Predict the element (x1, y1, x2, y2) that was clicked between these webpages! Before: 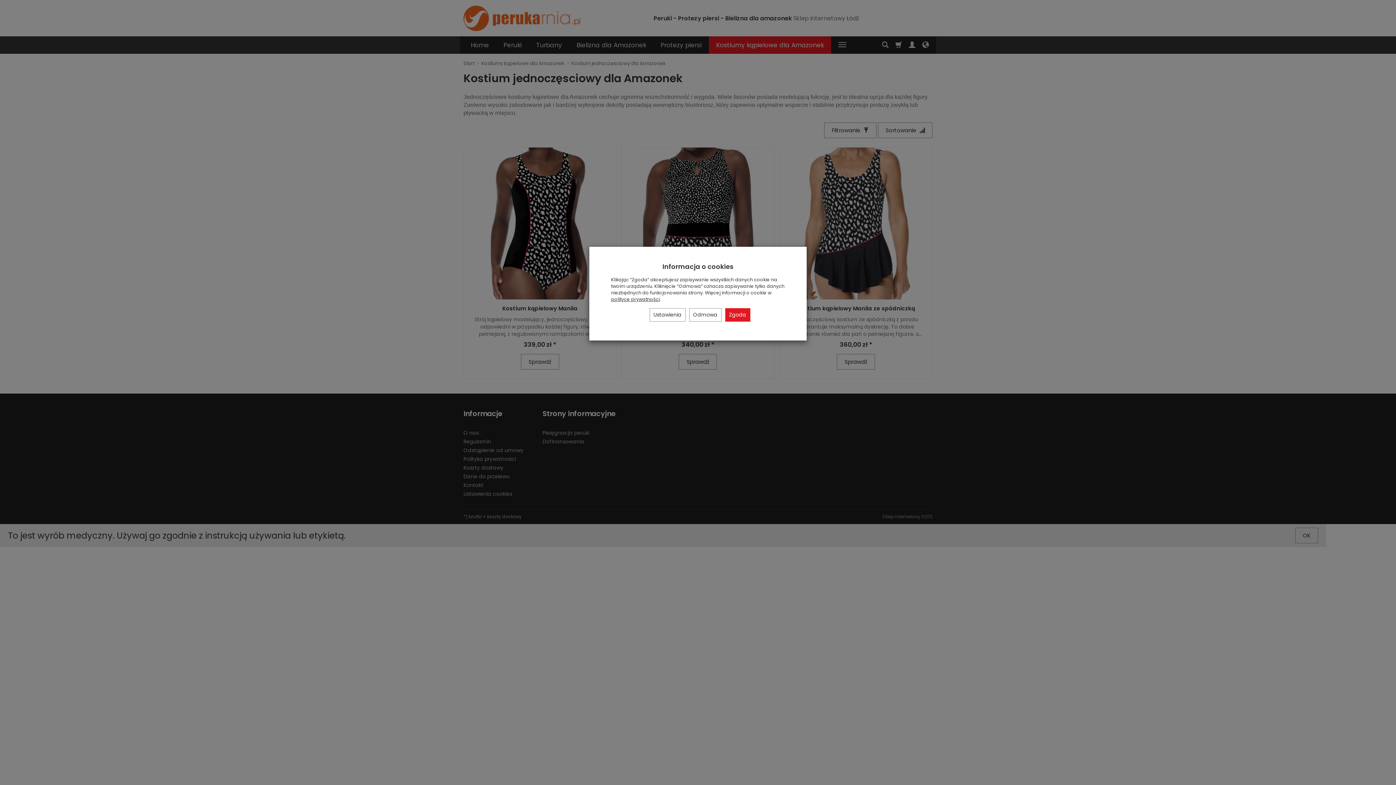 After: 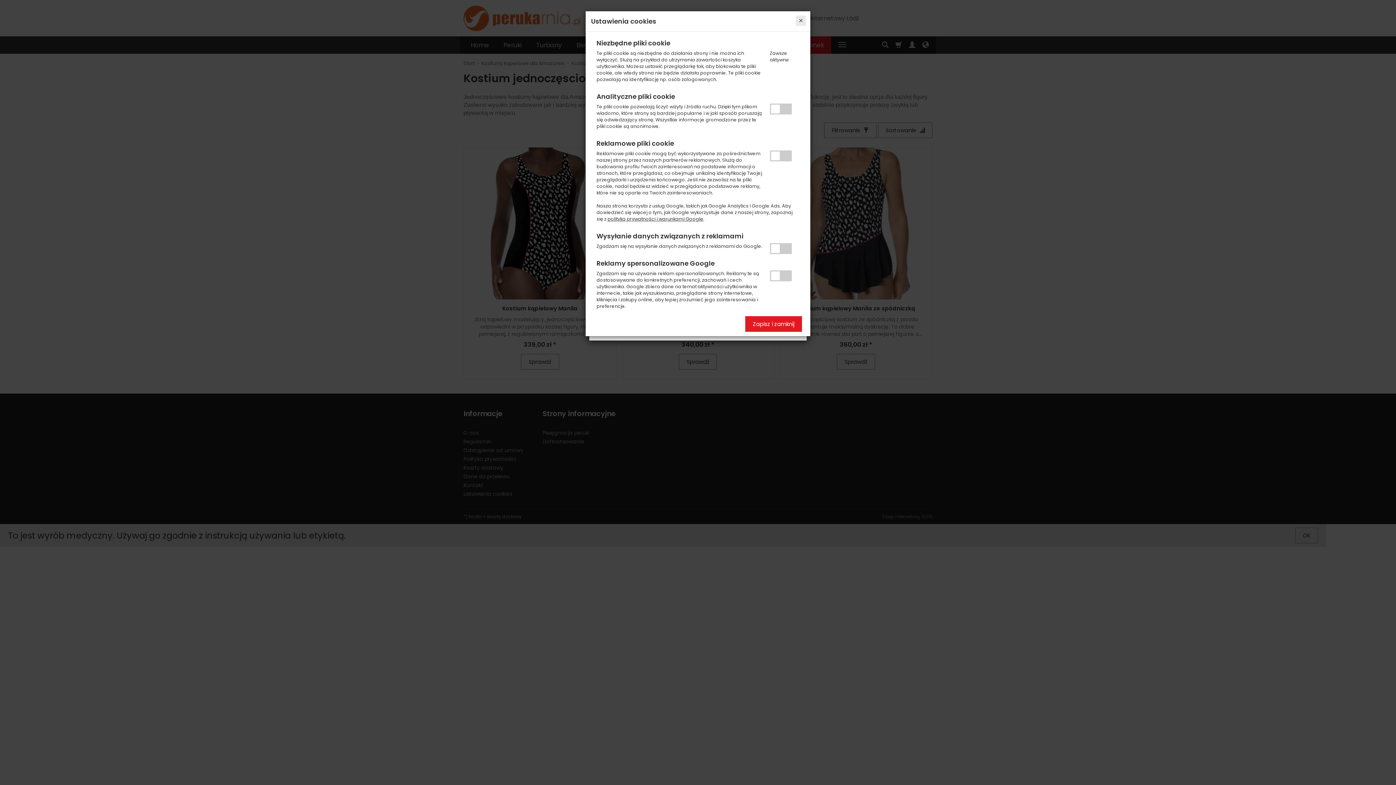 Action: label: Ustawienia bbox: (649, 308, 685, 321)